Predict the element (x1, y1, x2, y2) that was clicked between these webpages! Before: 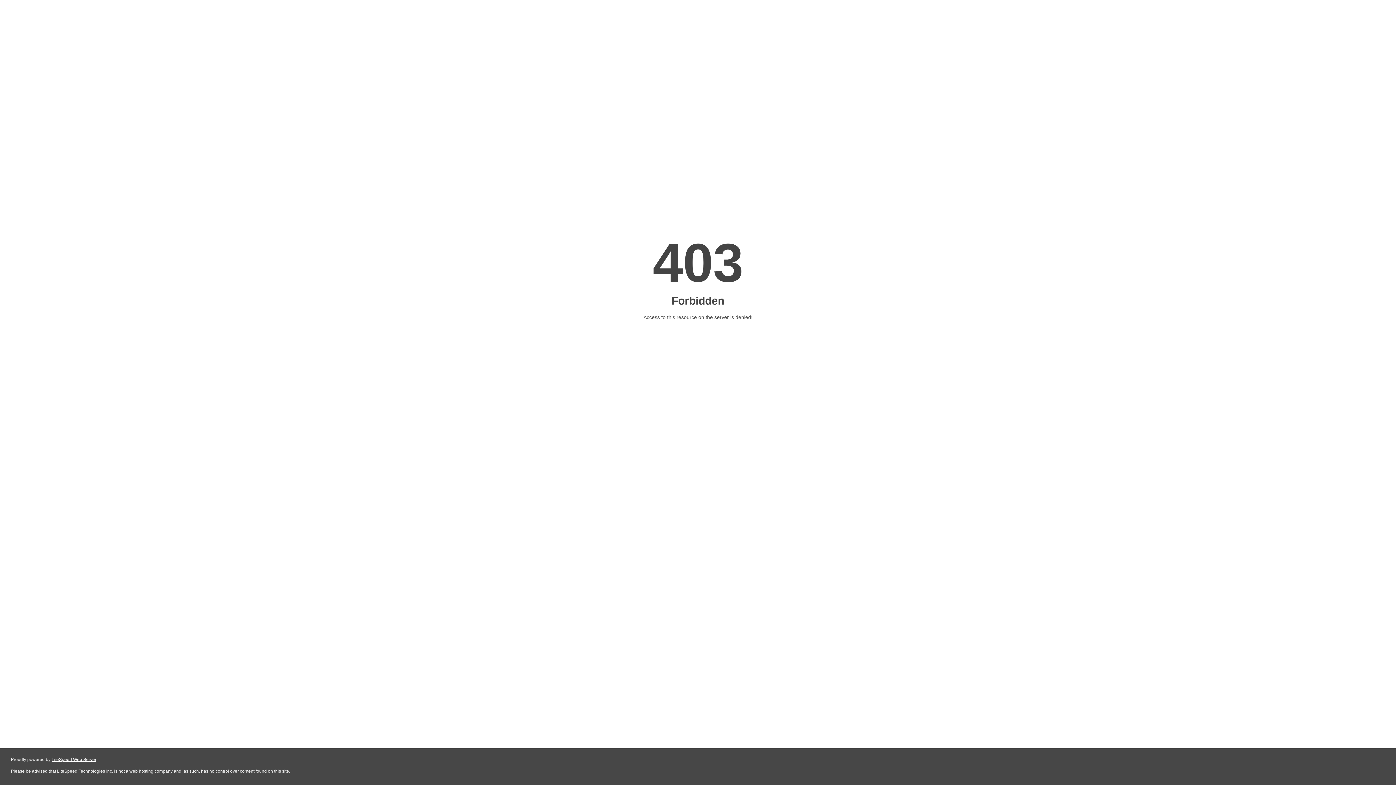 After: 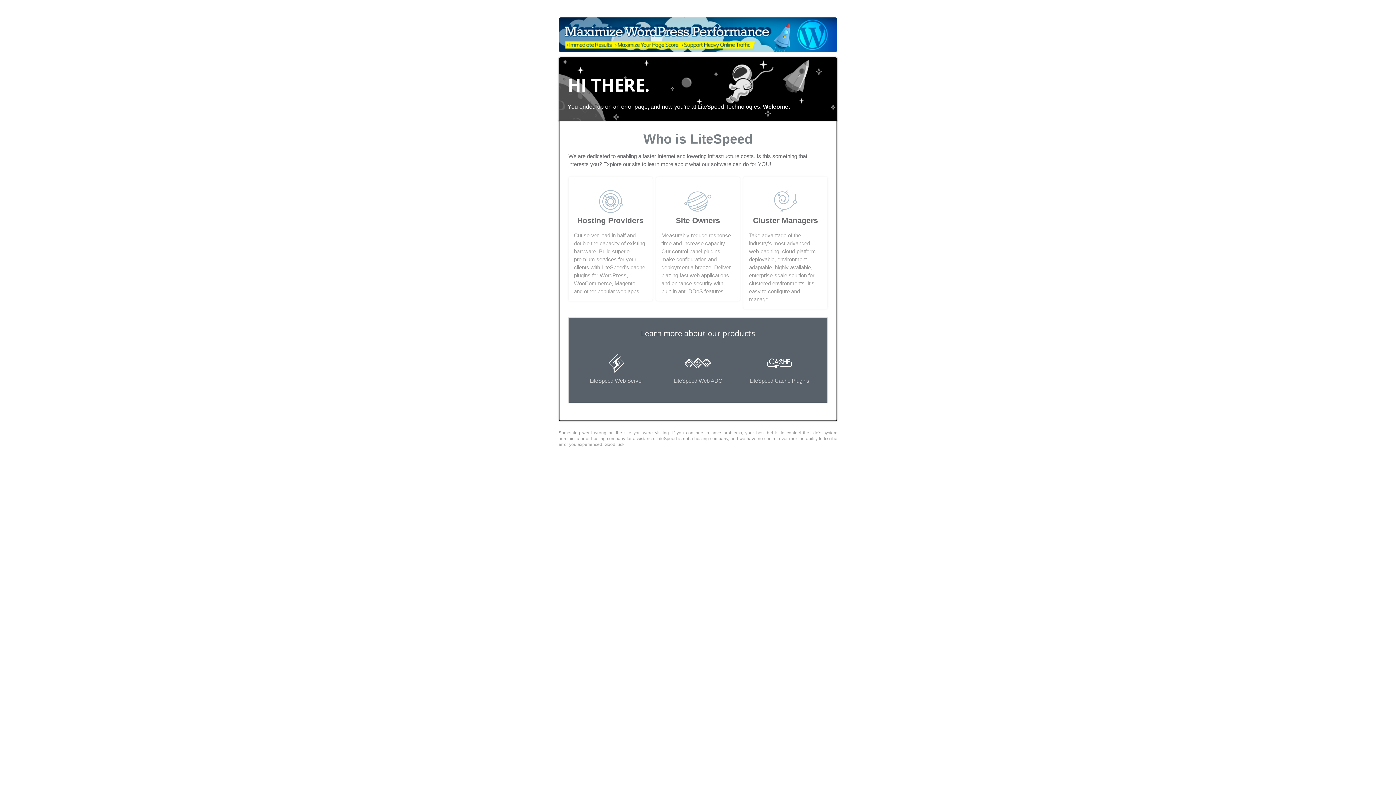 Action: label: LiteSpeed Web Server bbox: (51, 757, 96, 762)